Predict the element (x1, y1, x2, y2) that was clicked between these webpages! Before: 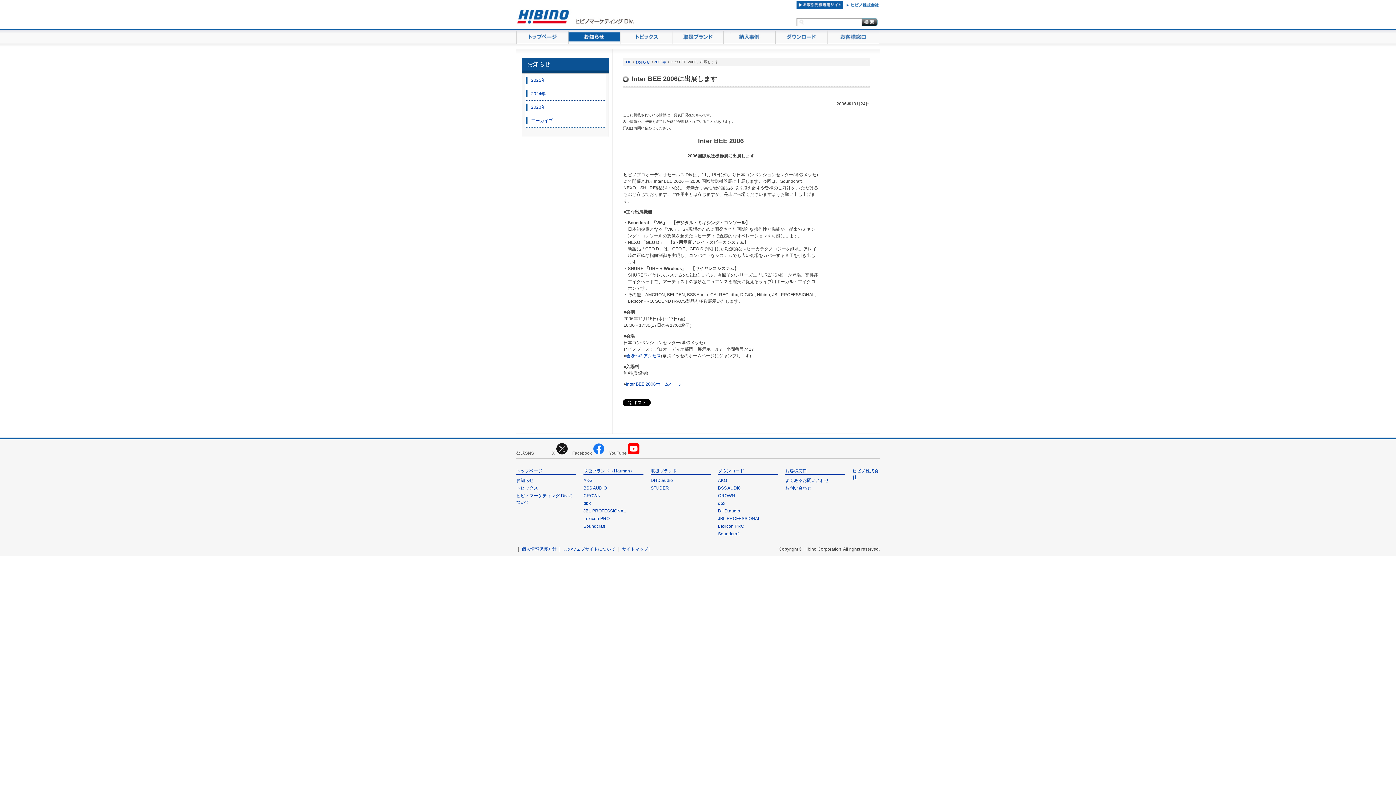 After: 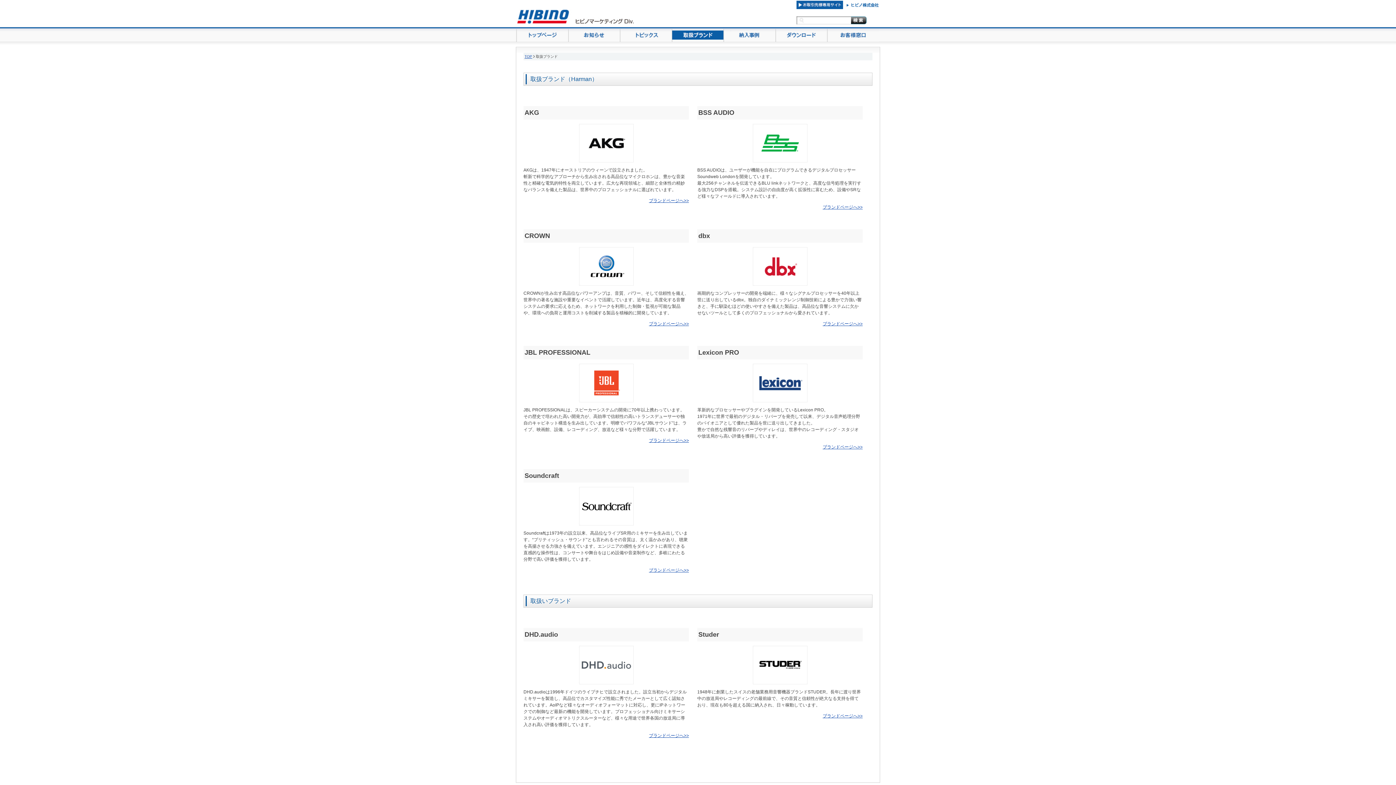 Action: label: 取扱ブランド（Harman） bbox: (583, 468, 634, 473)